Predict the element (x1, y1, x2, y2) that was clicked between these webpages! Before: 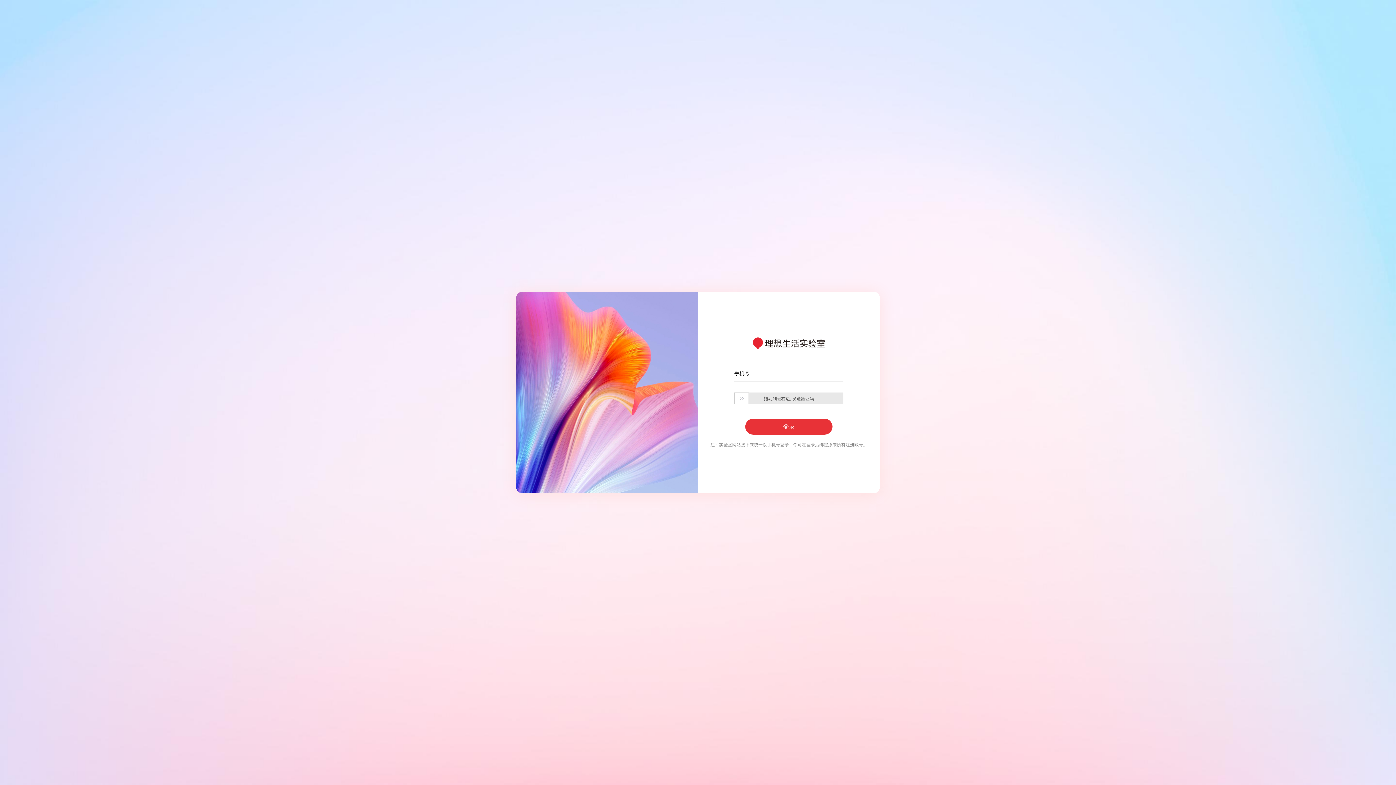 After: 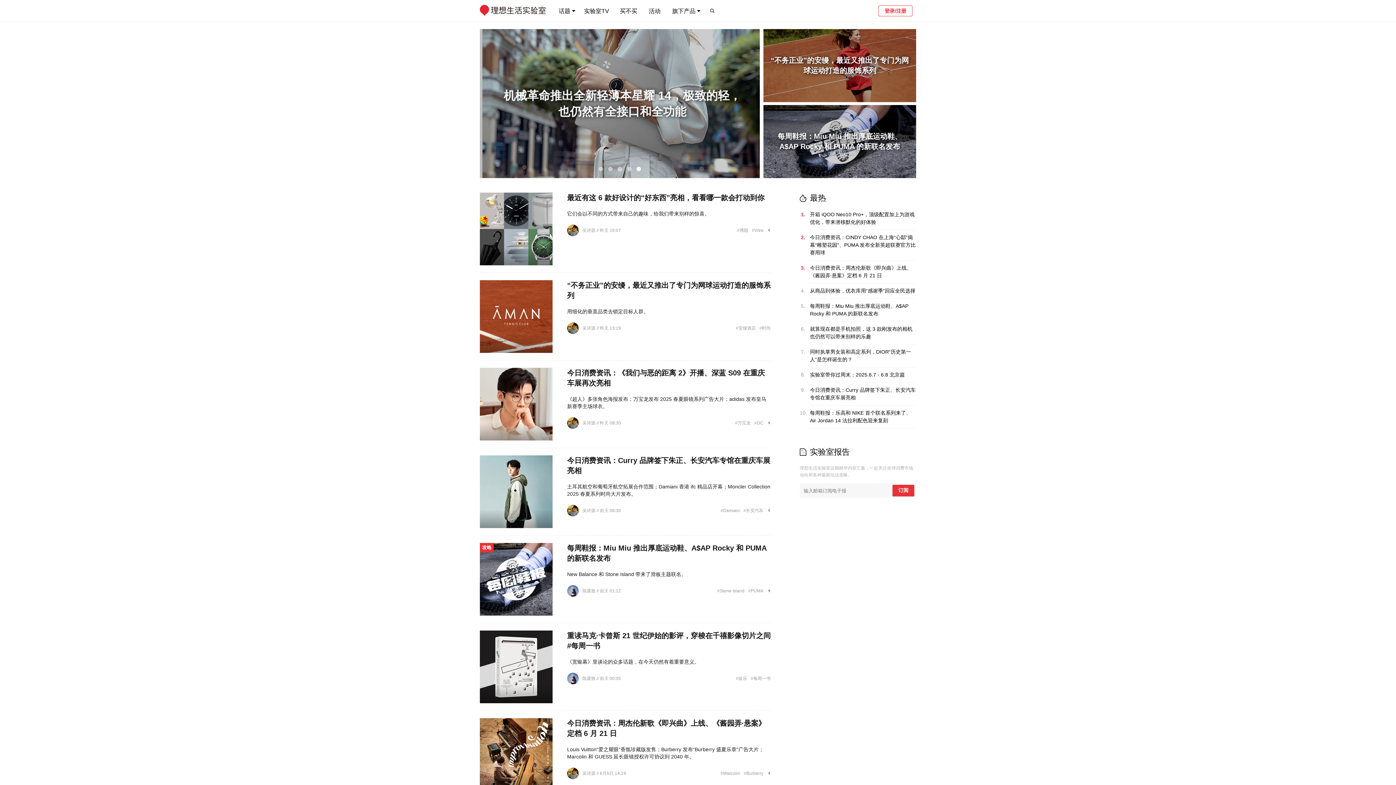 Action: bbox: (752, 337, 825, 351)